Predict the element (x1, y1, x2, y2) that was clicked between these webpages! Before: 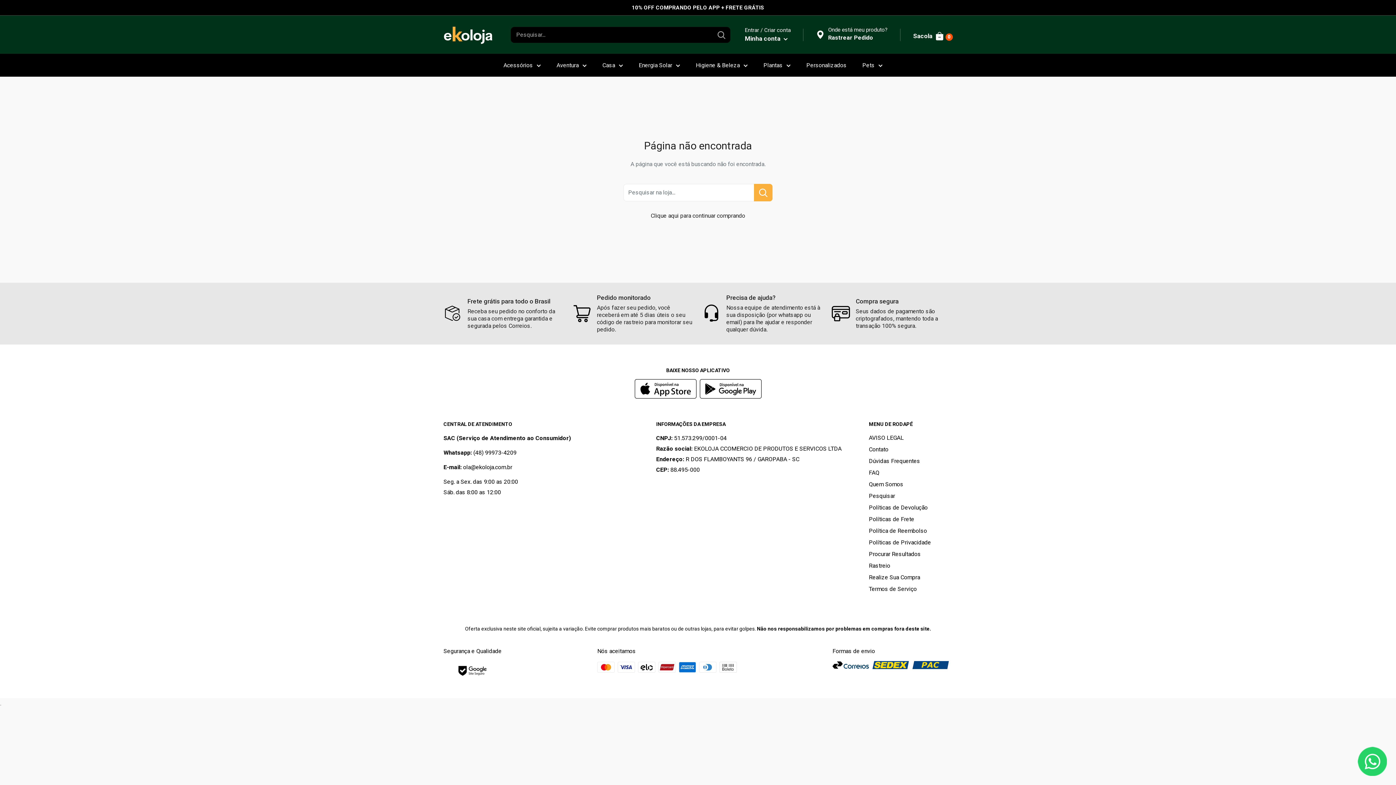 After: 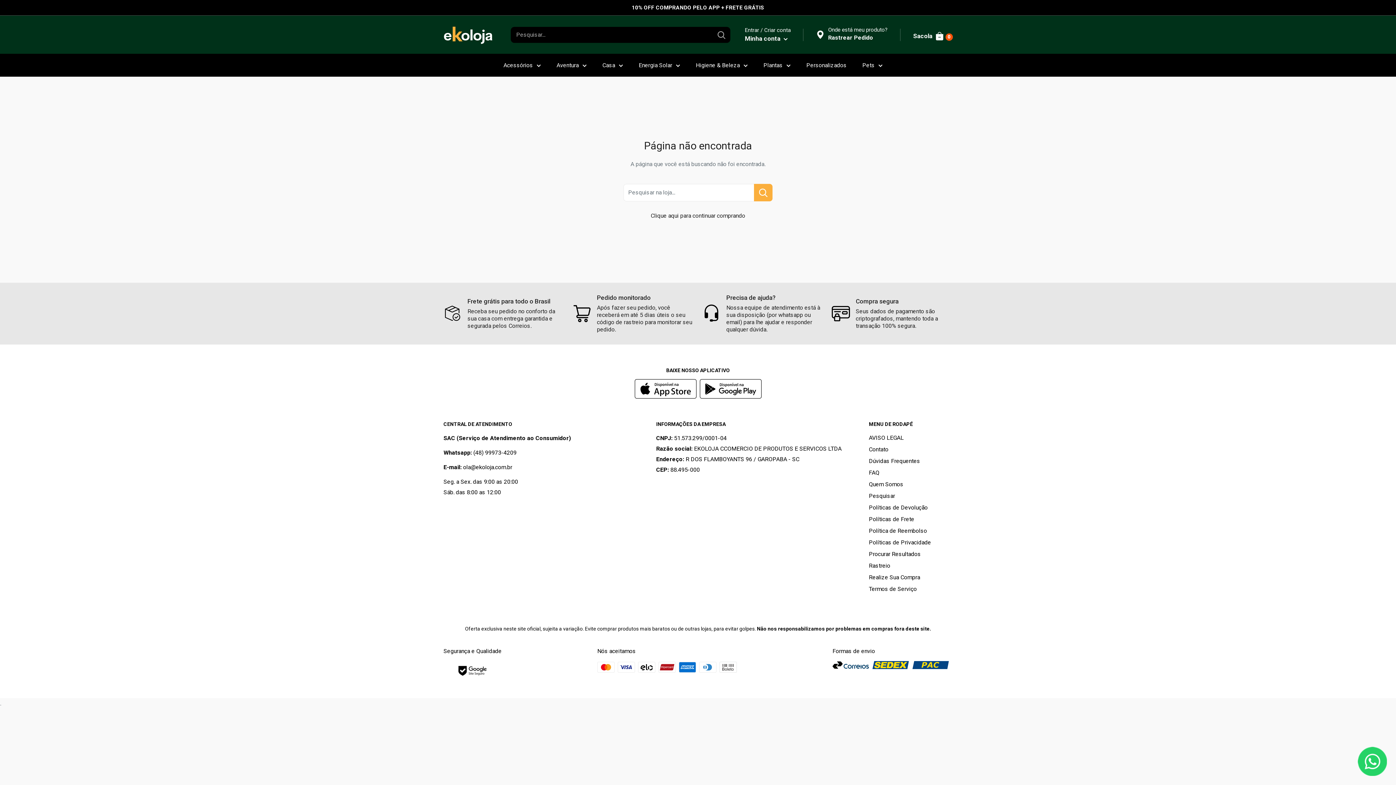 Action: bbox: (443, 664, 501, 676)